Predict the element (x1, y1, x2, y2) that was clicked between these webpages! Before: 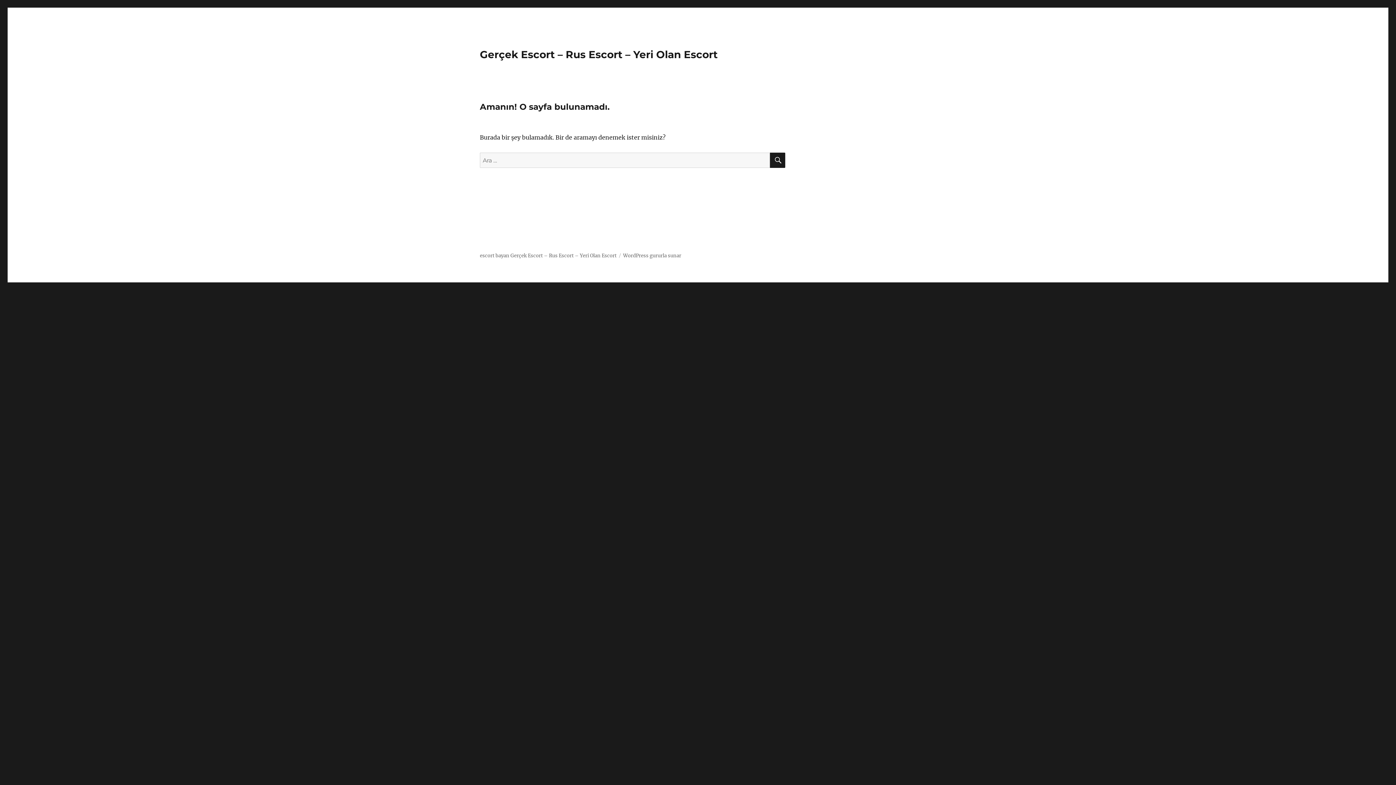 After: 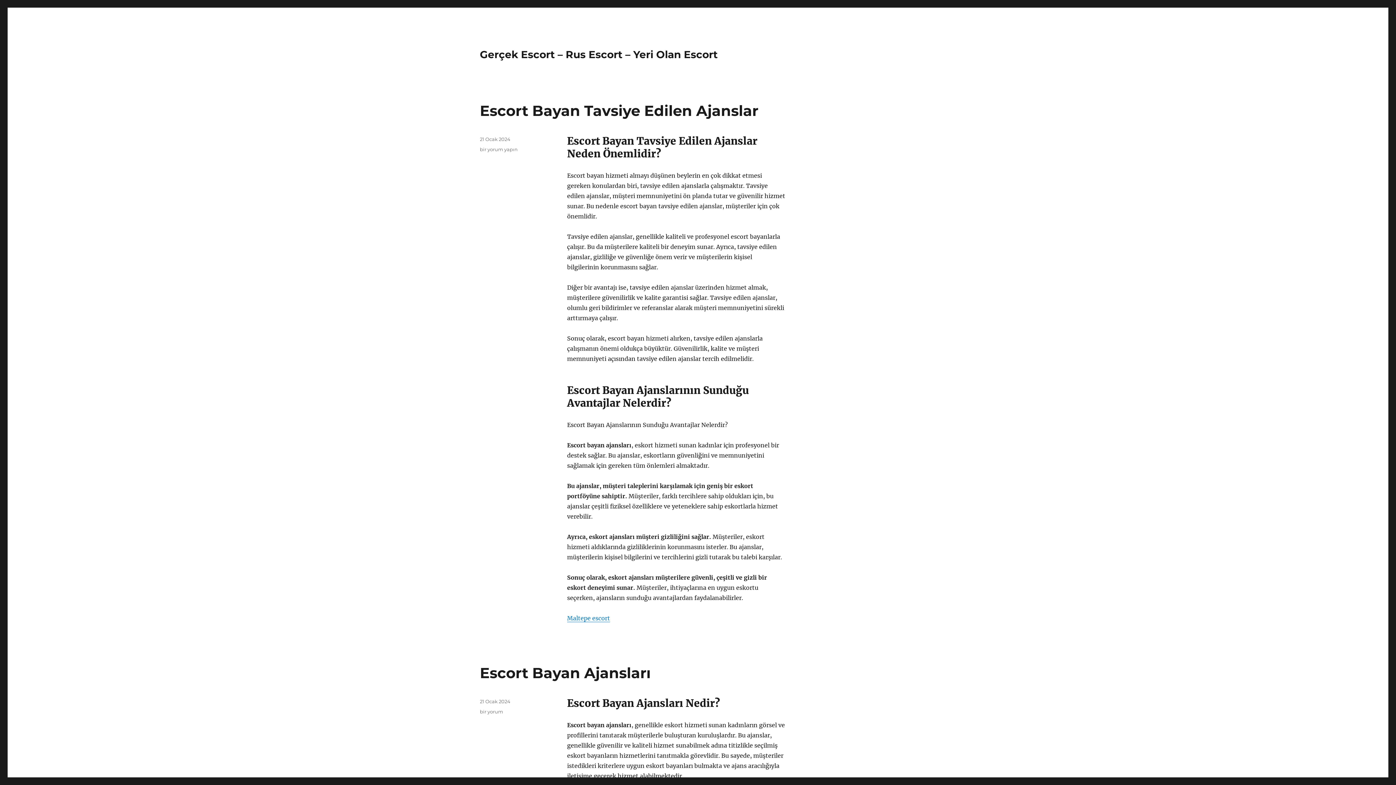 Action: label: Gerçek Escort – Rus Escort – Yeri Olan Escort bbox: (510, 252, 616, 258)